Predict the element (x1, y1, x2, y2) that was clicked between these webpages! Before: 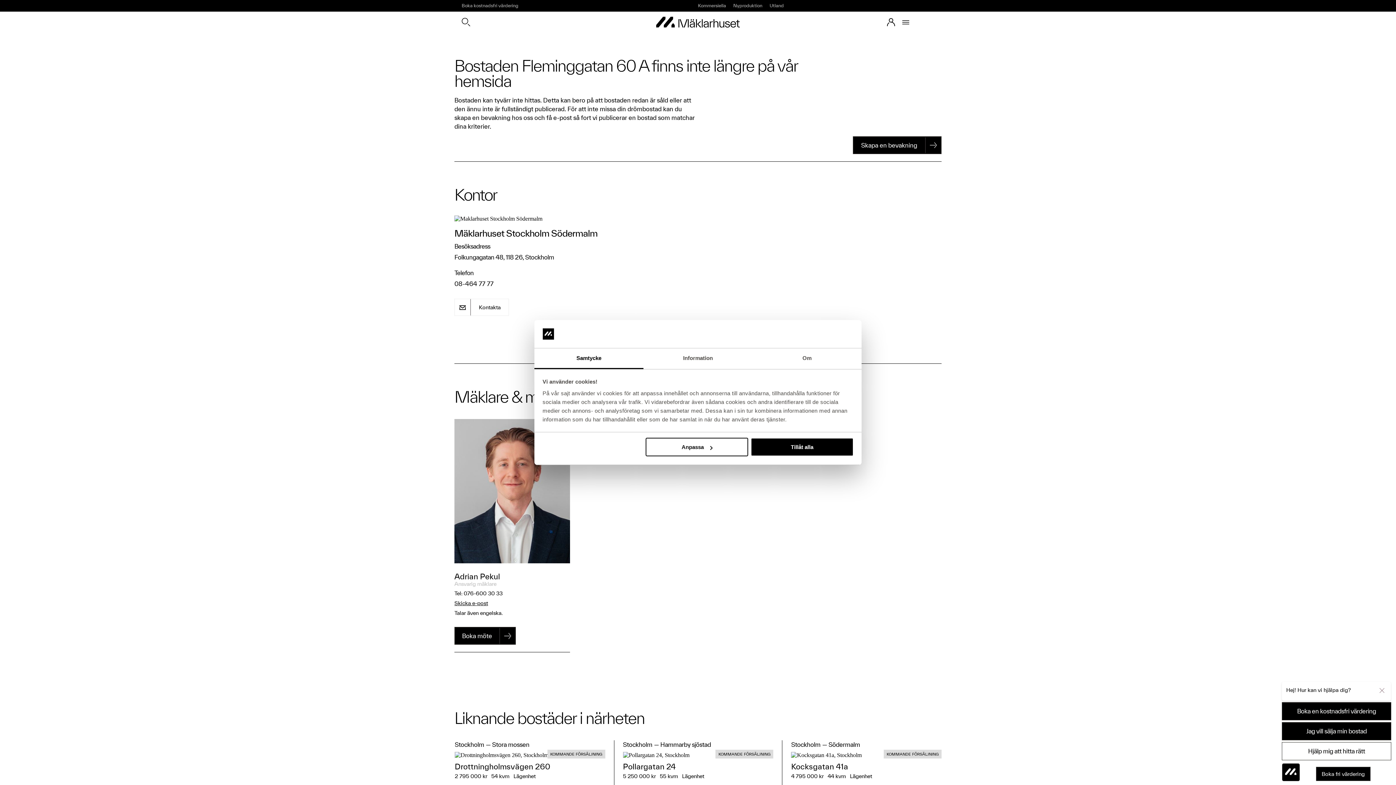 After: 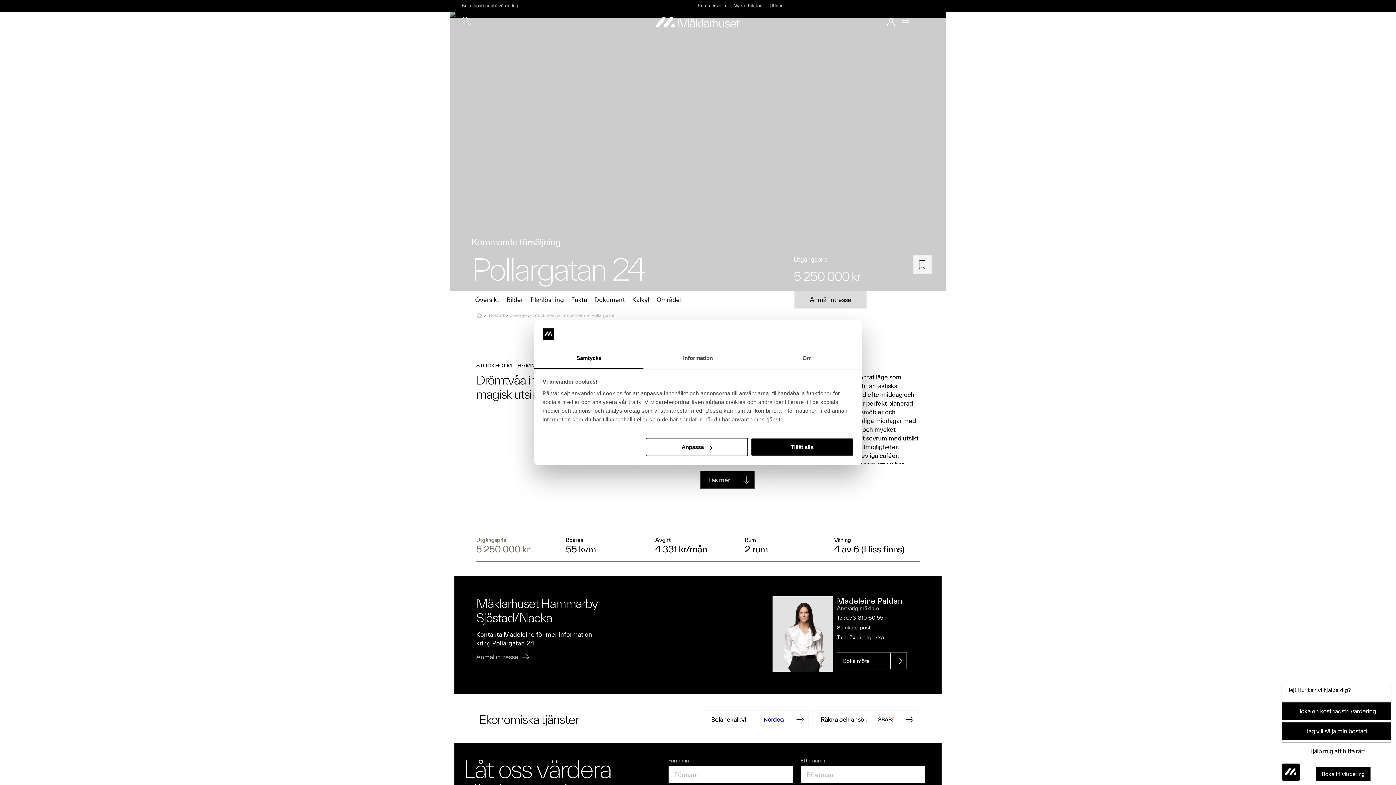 Action: bbox: (623, 740, 773, 827) label: Stockholm — Hammarby sjöstad
KOMMANDE FÖRSÄLJNING
Pollargatan 24
5 250 000 kr
55 kvm
Lägenhet
Drömtvåa i frontläge med kvällssol och magisk utsikt!